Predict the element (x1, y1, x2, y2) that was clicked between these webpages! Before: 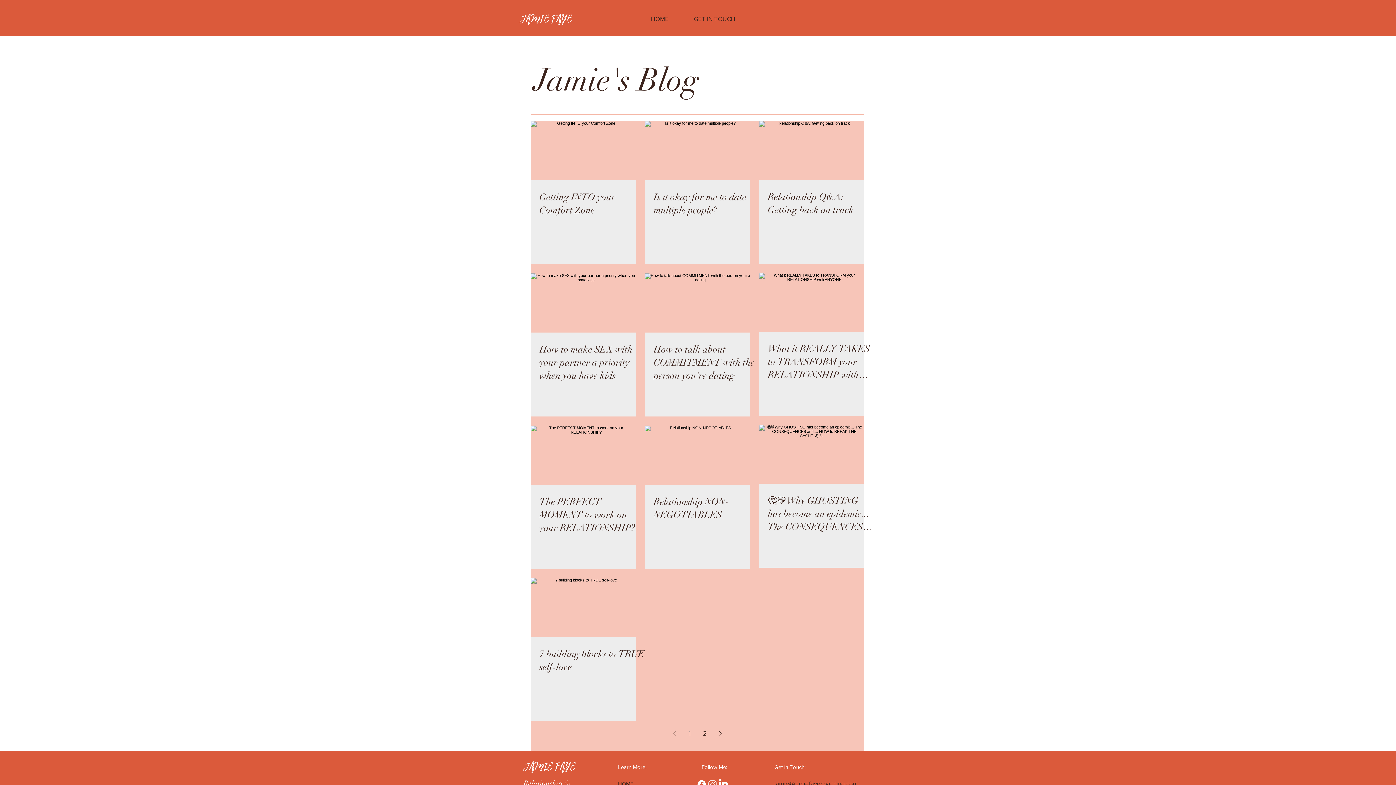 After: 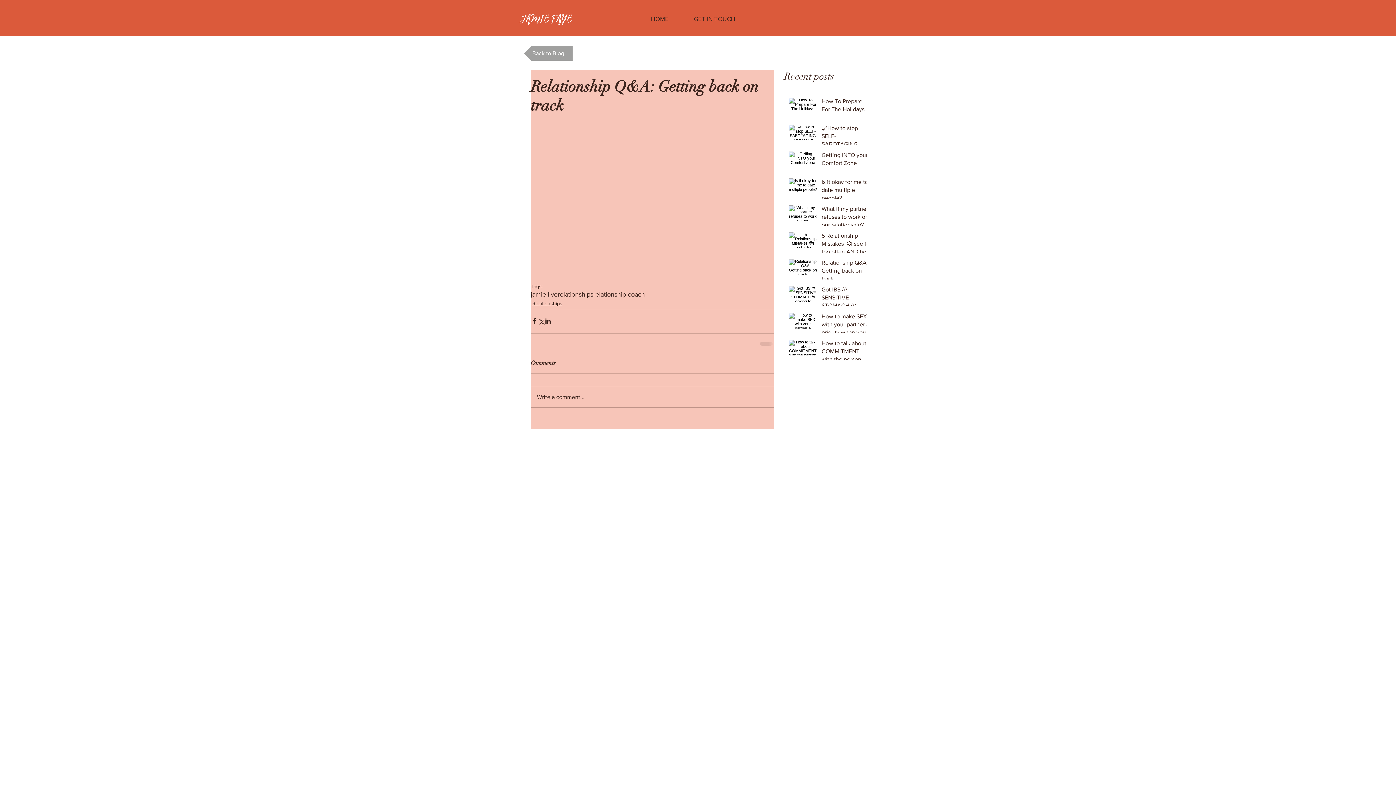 Action: label: Relationship Q&A: Getting back on track bbox: (768, 190, 872, 216)